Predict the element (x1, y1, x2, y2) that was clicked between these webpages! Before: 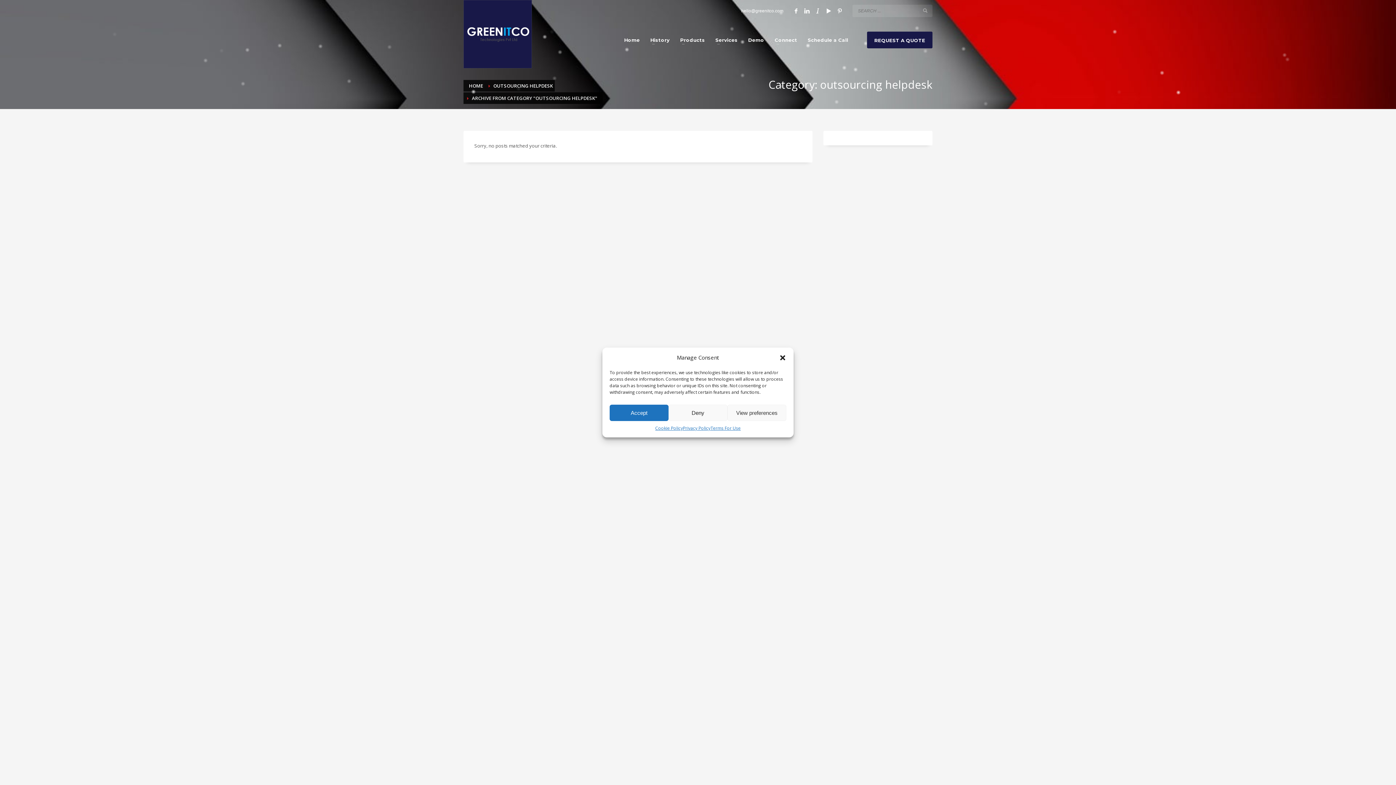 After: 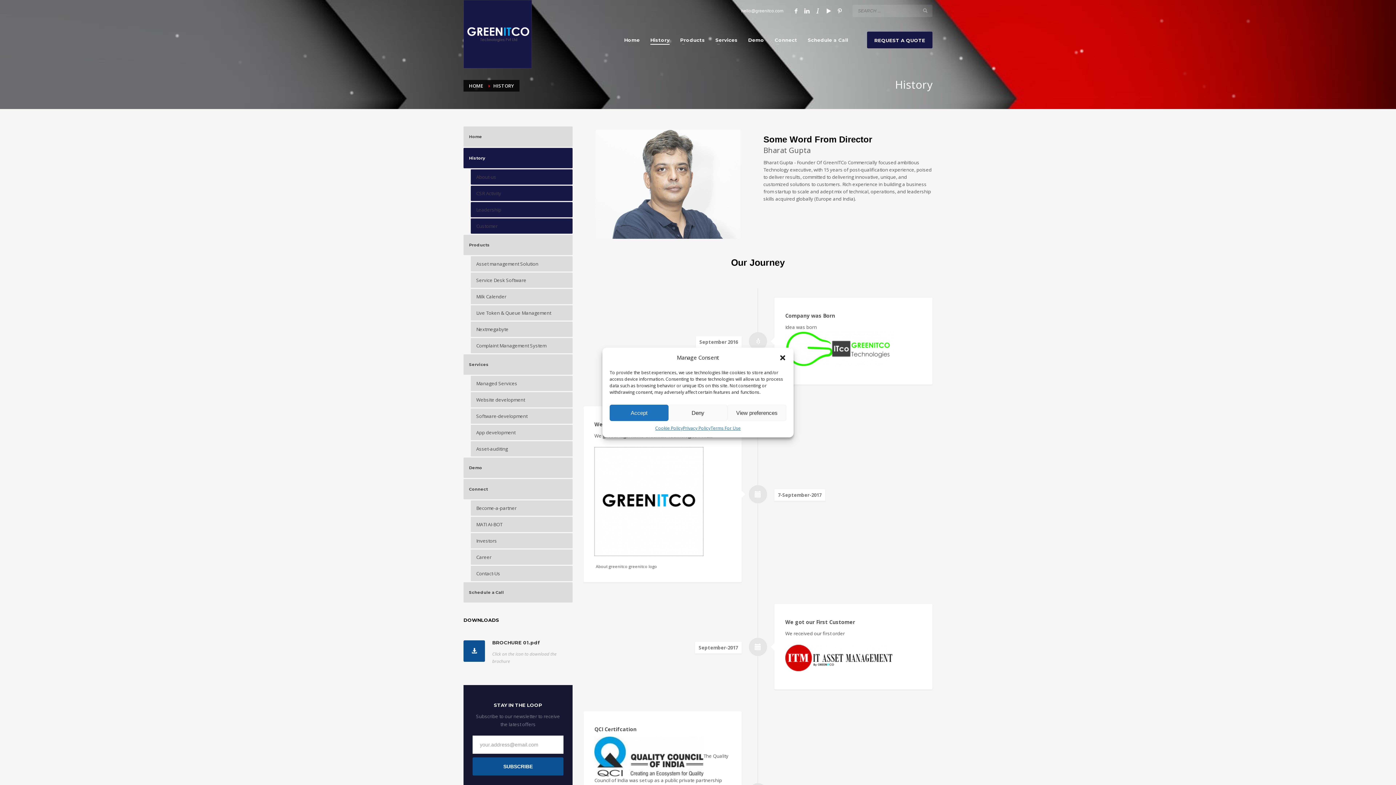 Action: bbox: (646, 32, 674, 47) label: History